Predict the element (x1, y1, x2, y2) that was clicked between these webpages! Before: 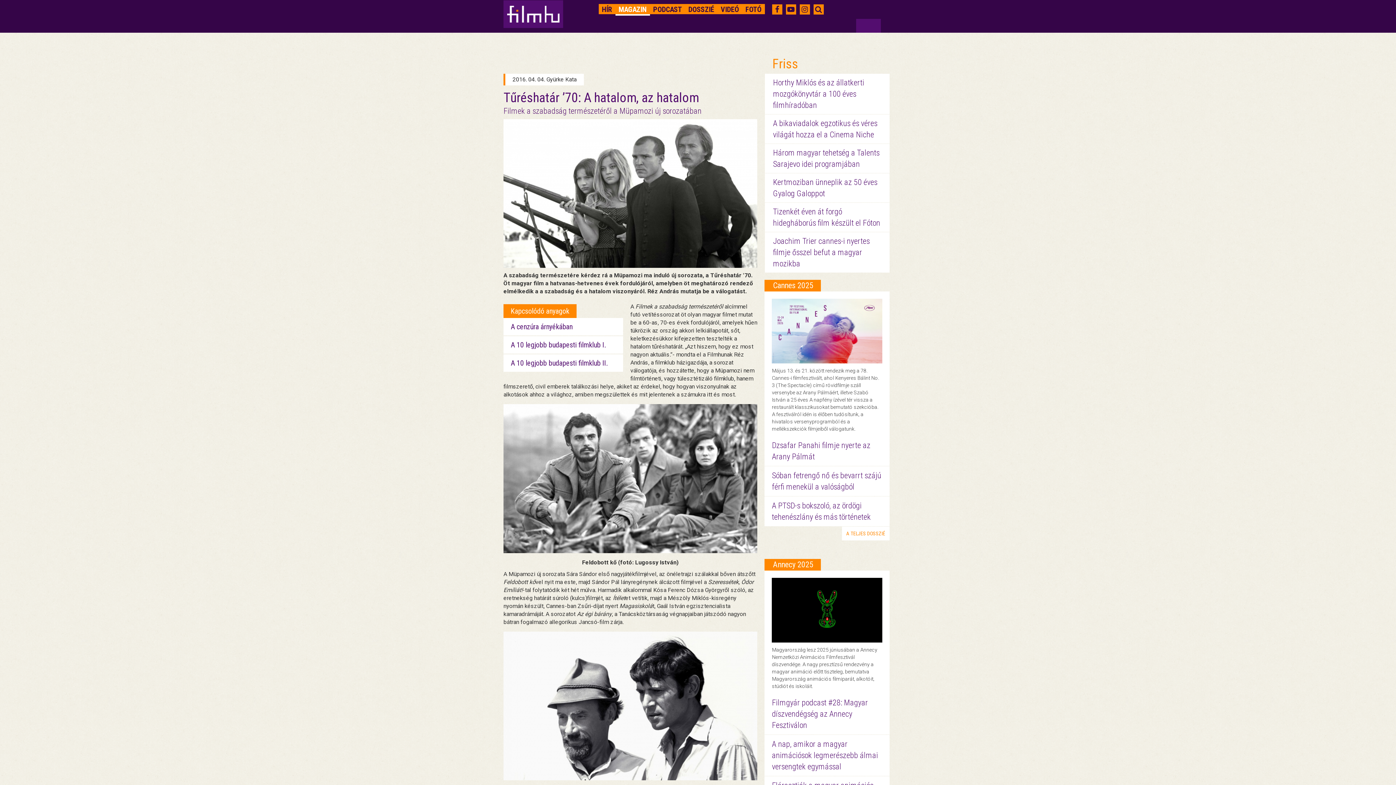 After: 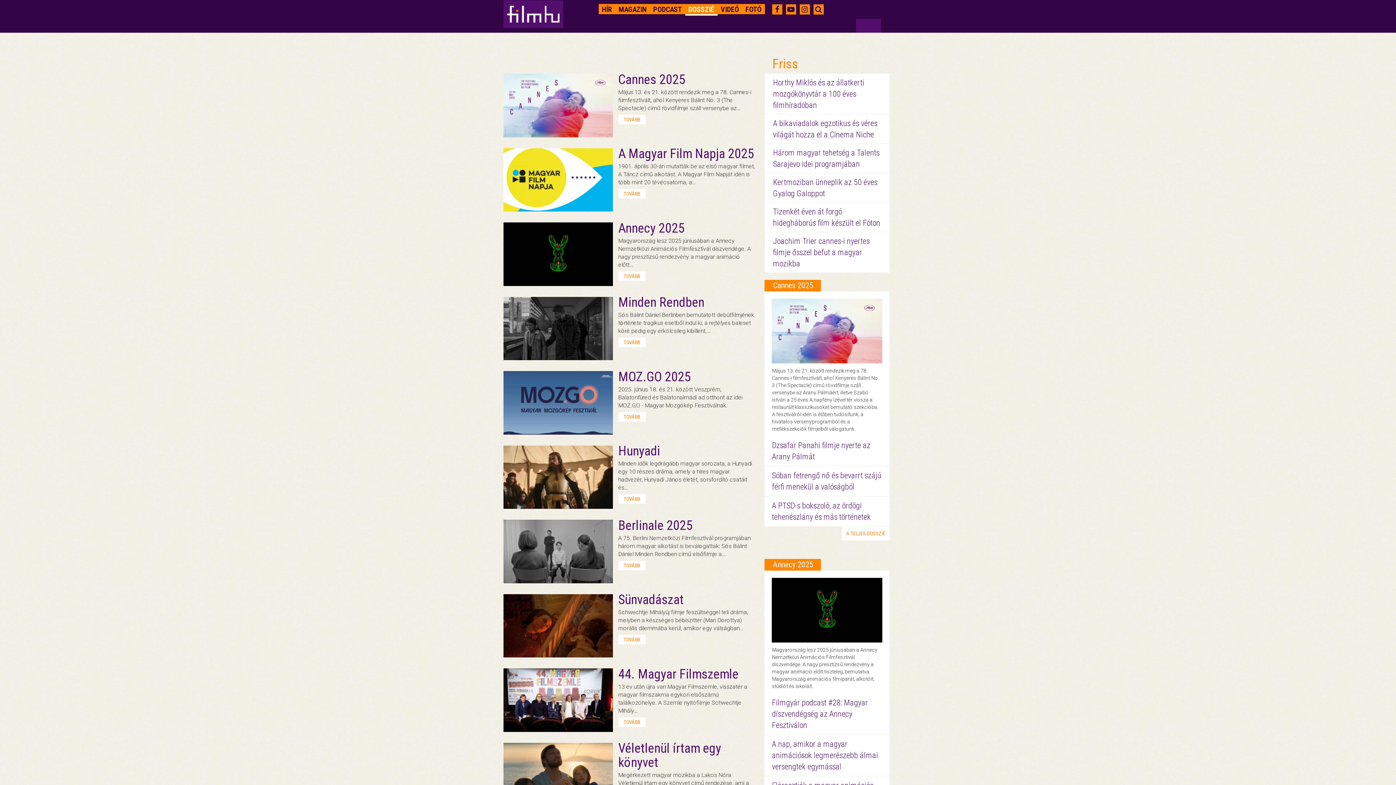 Action: bbox: (685, 4, 717, 14) label: DOSSZIÉ